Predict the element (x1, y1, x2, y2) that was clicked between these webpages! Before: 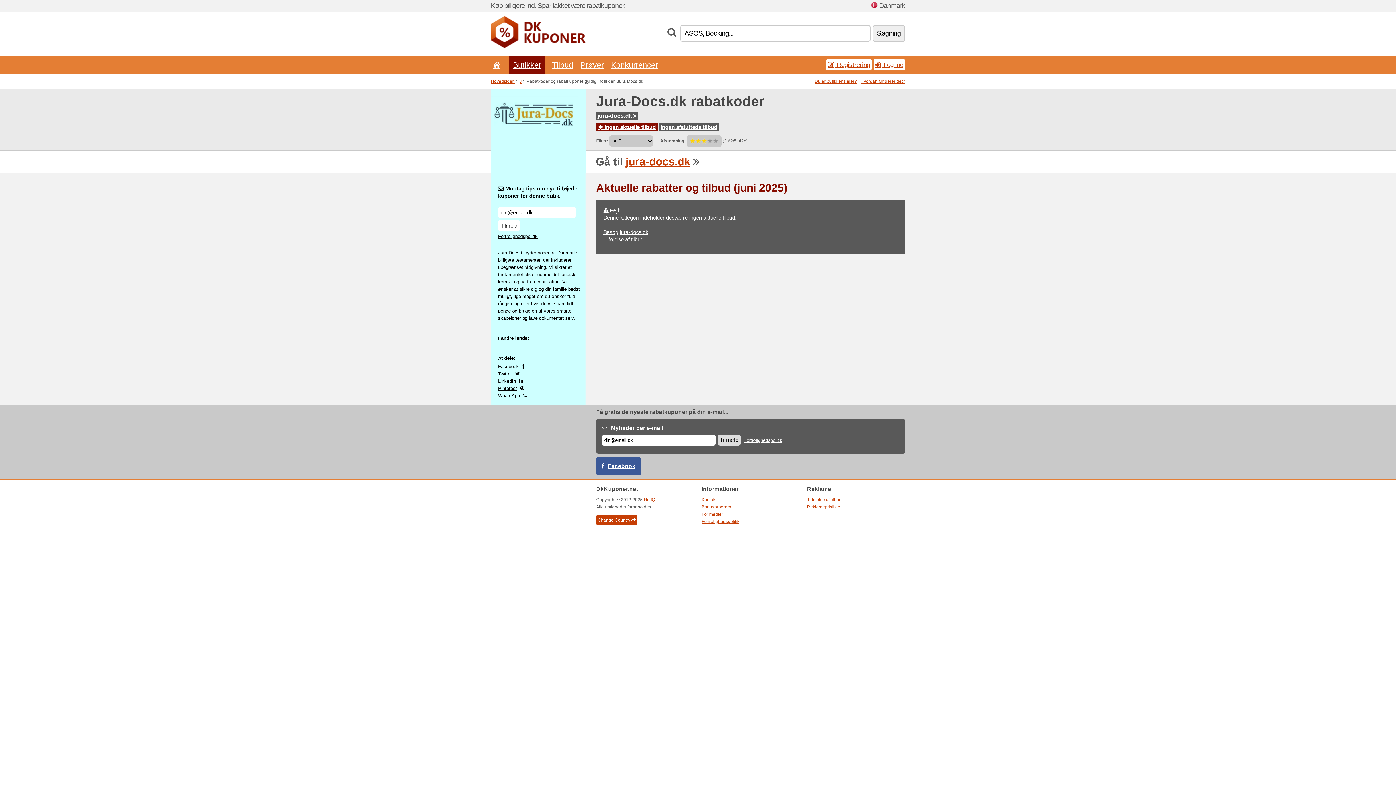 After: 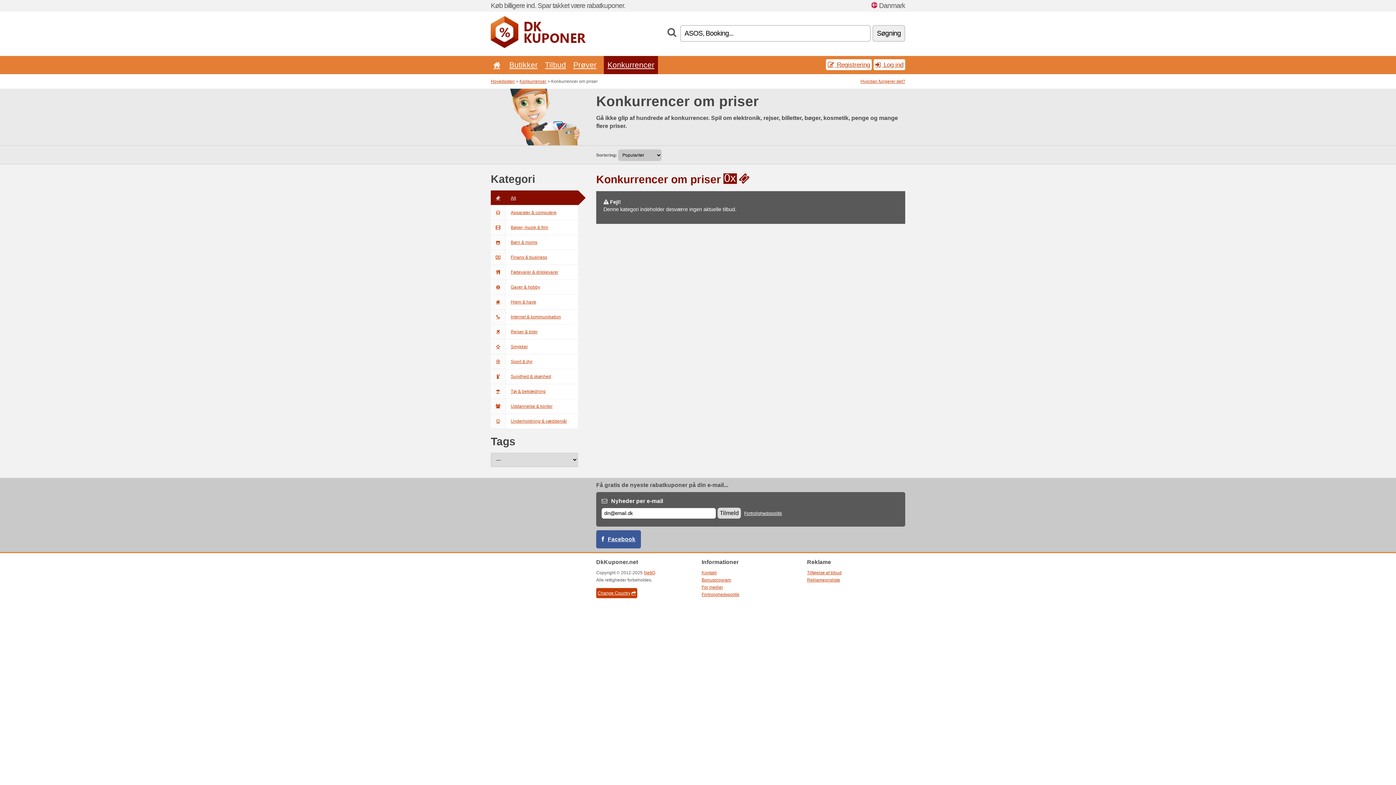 Action: bbox: (611, 60, 658, 69) label: Konkurrencer